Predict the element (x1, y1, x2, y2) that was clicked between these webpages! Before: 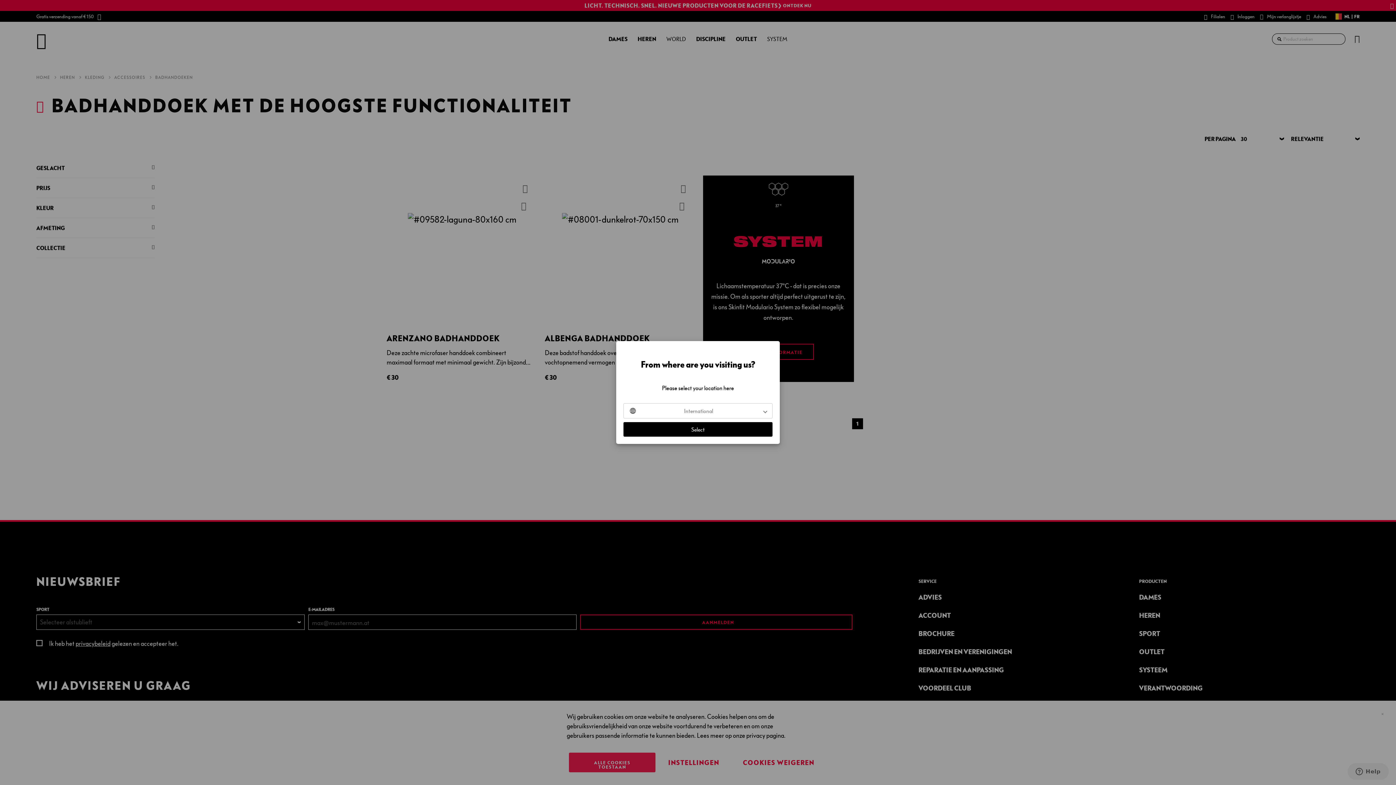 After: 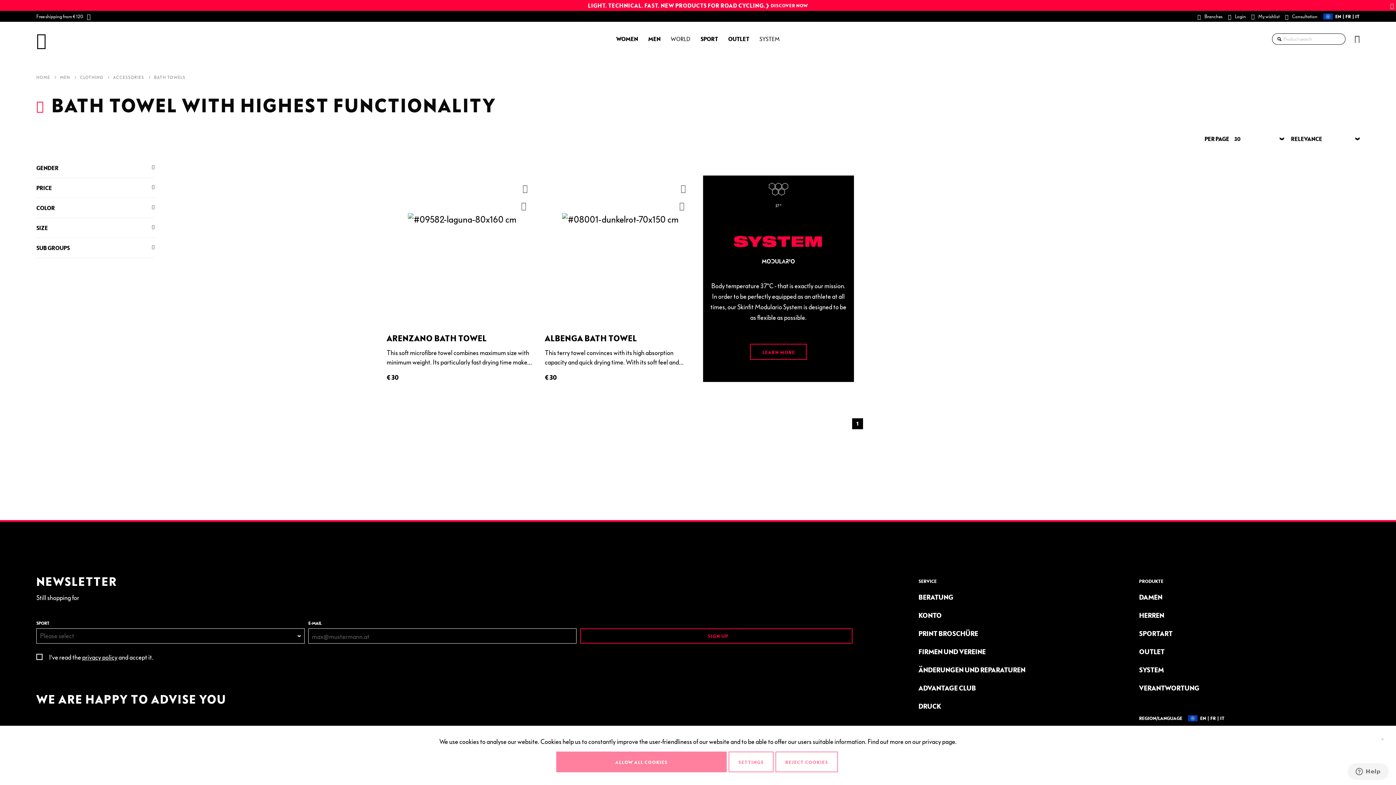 Action: bbox: (623, 422, 772, 436) label: Select